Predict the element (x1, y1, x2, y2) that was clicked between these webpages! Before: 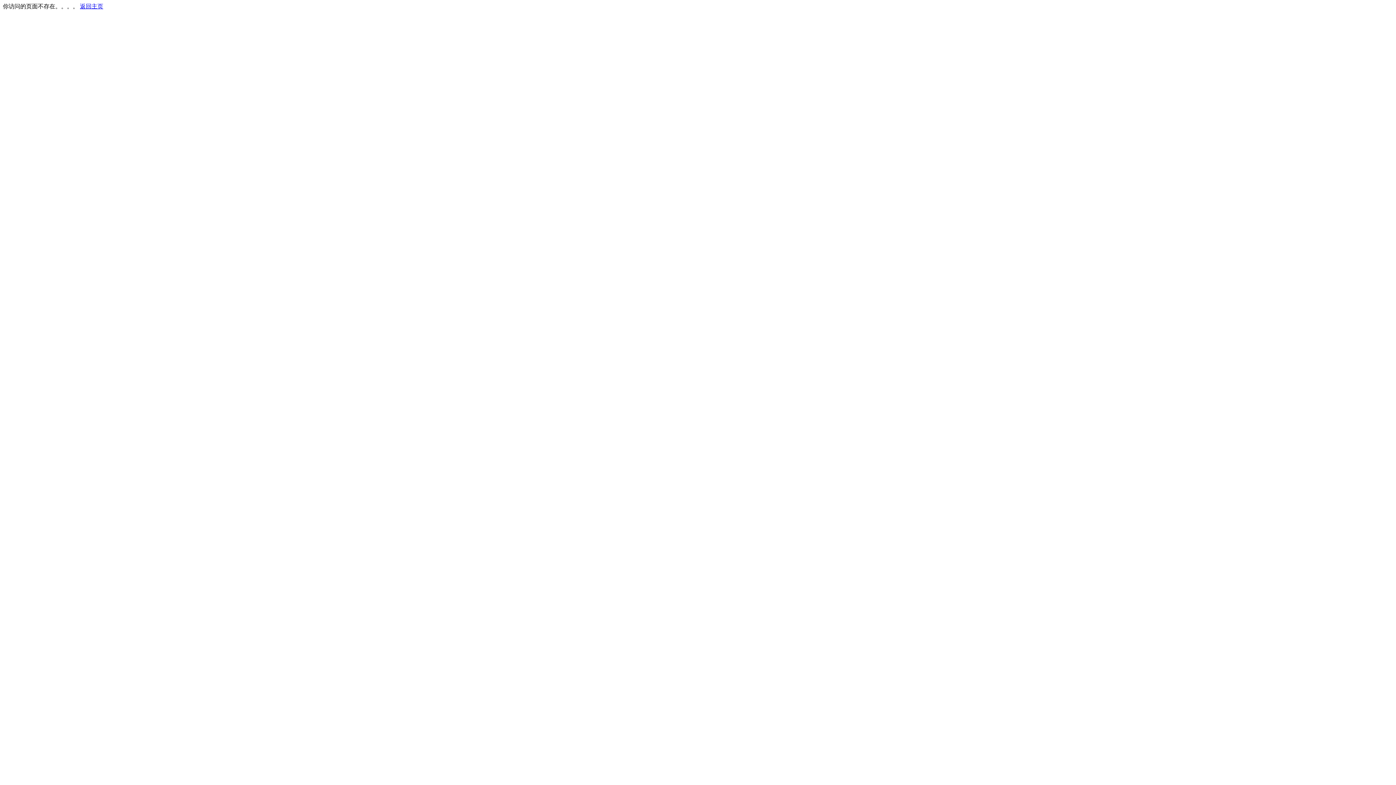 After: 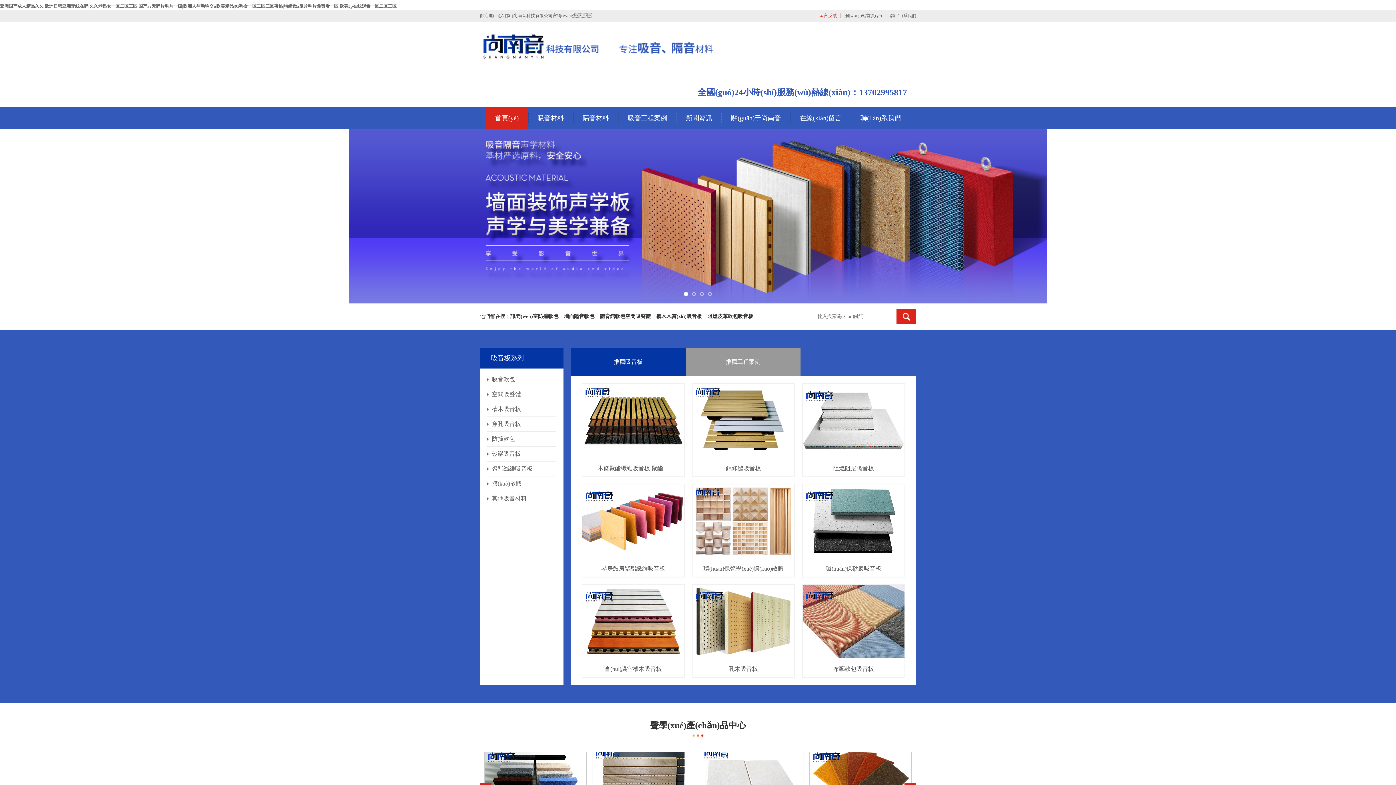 Action: label: 返回主页 bbox: (80, 3, 103, 9)